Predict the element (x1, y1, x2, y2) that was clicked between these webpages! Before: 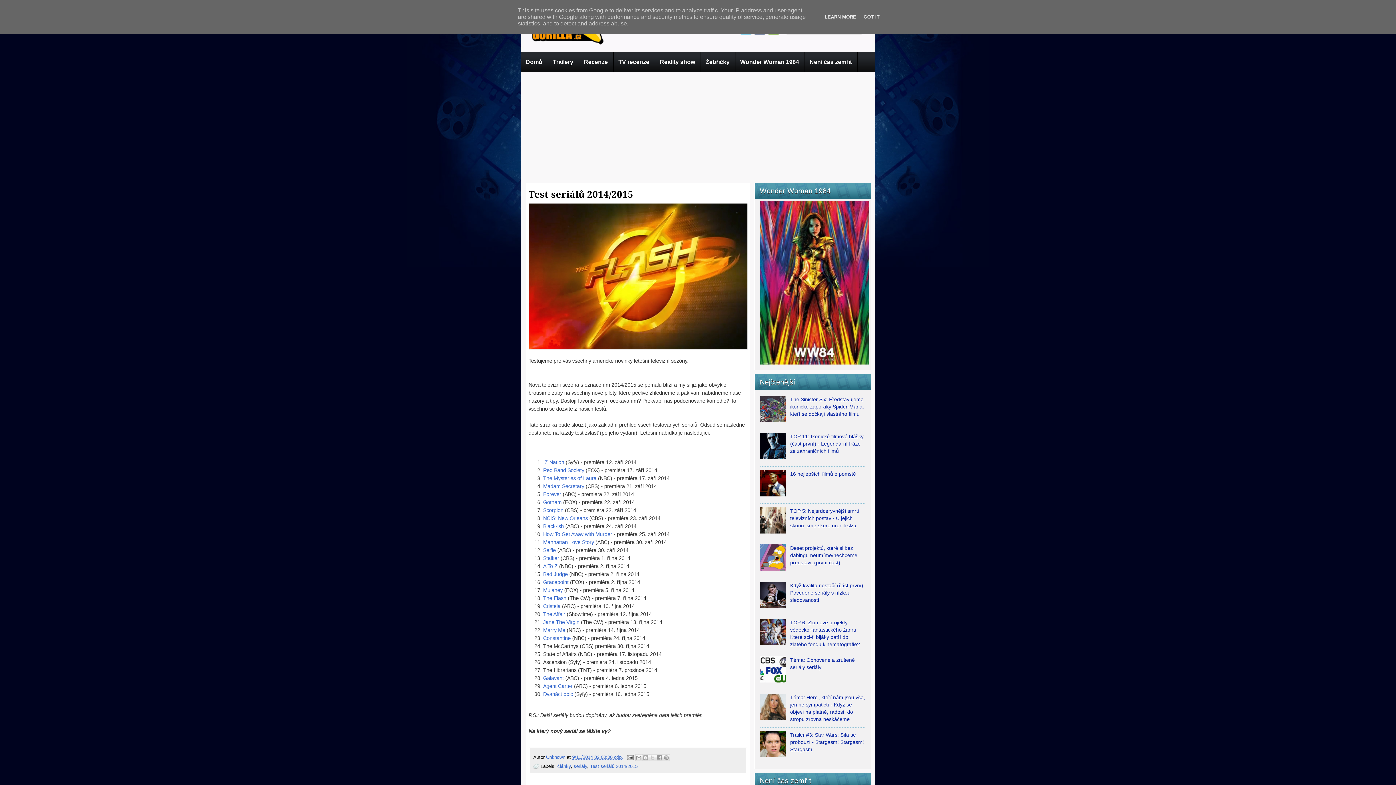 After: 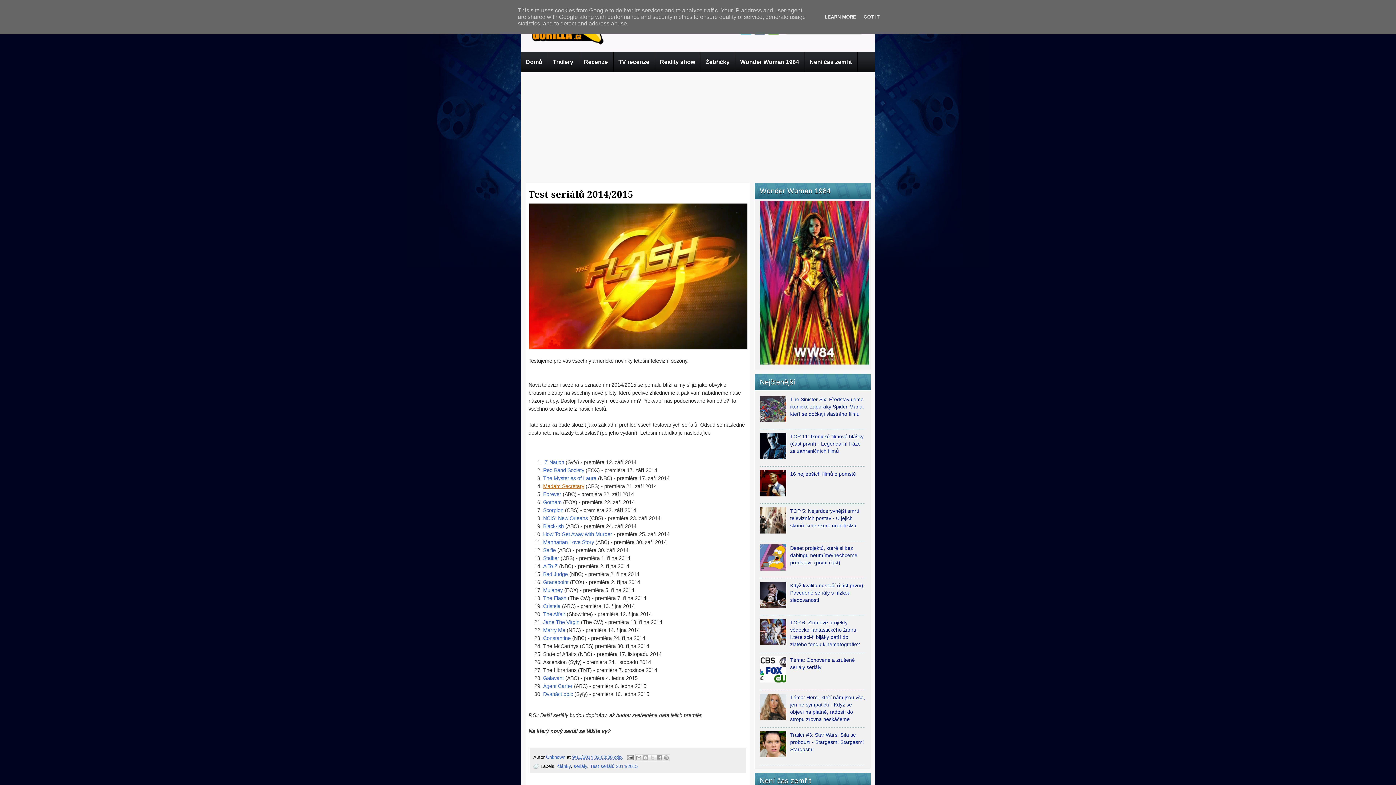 Action: label: Madam Secretary bbox: (543, 483, 584, 489)